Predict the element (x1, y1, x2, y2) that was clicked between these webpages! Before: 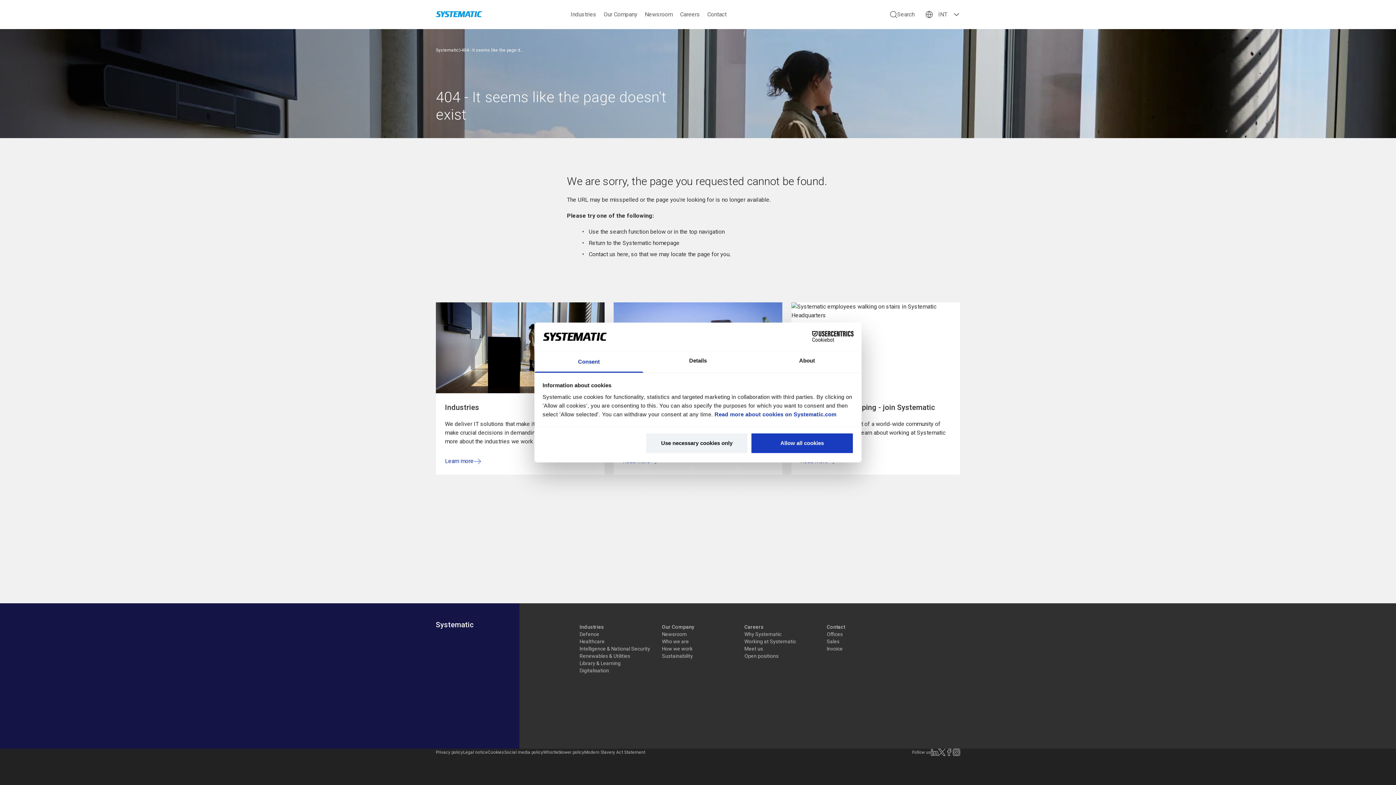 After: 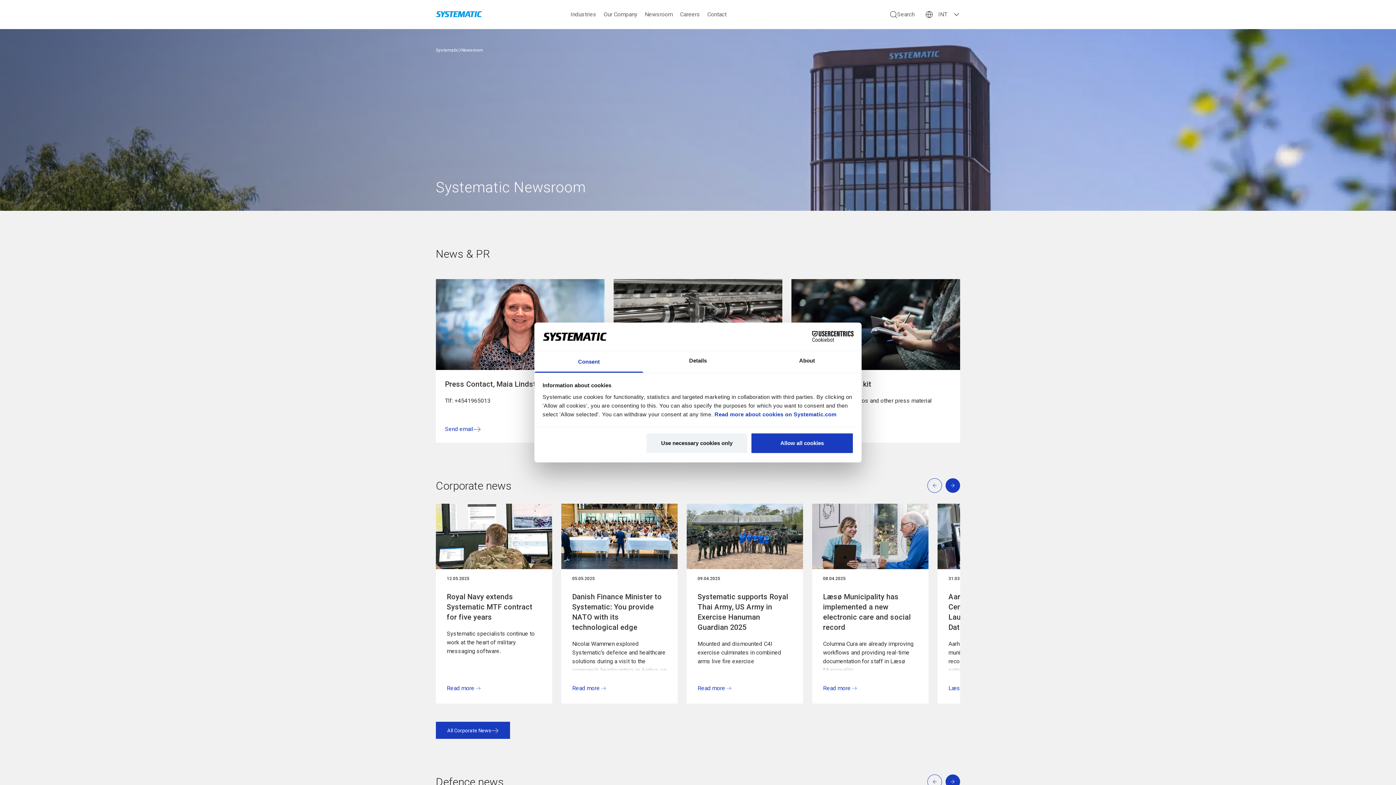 Action: bbox: (641, 0, 676, 29) label: Newsroom